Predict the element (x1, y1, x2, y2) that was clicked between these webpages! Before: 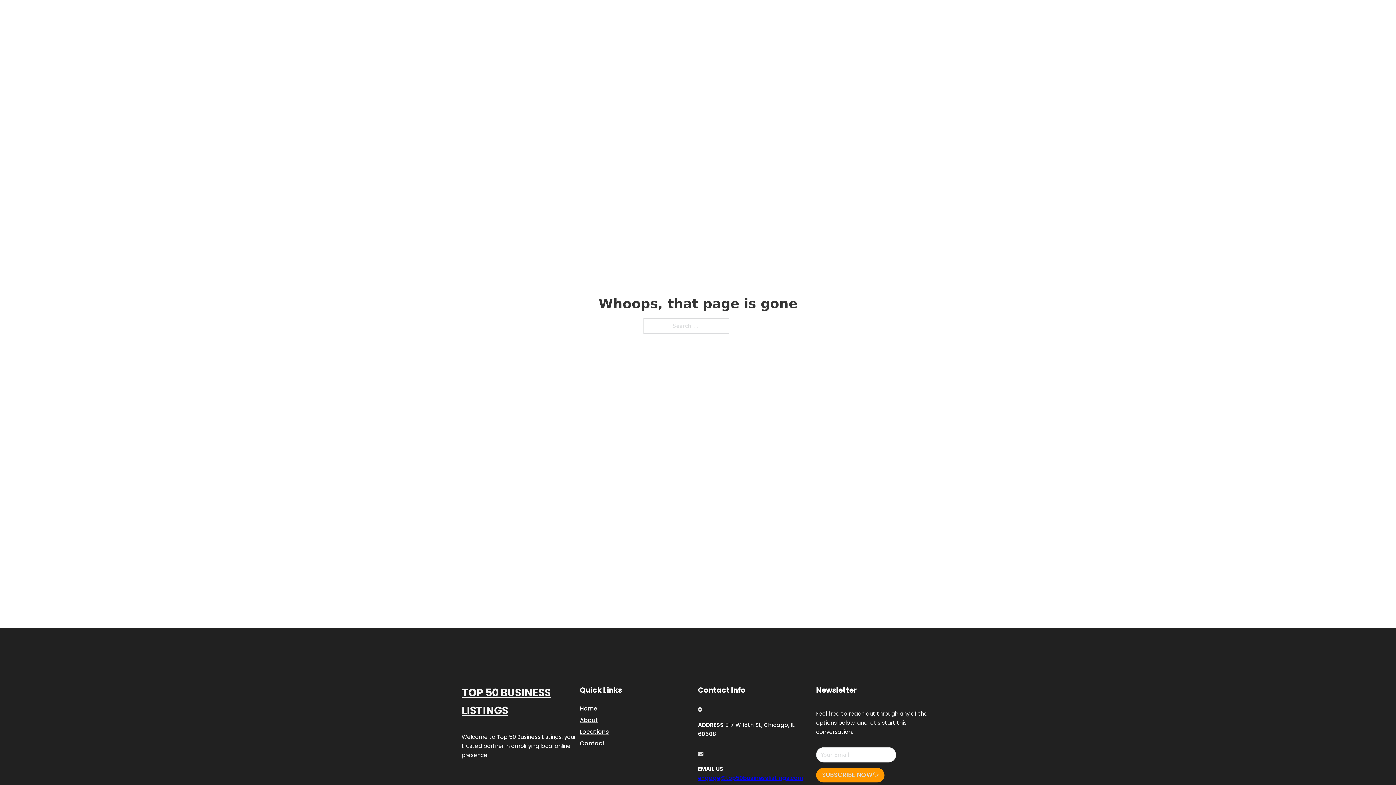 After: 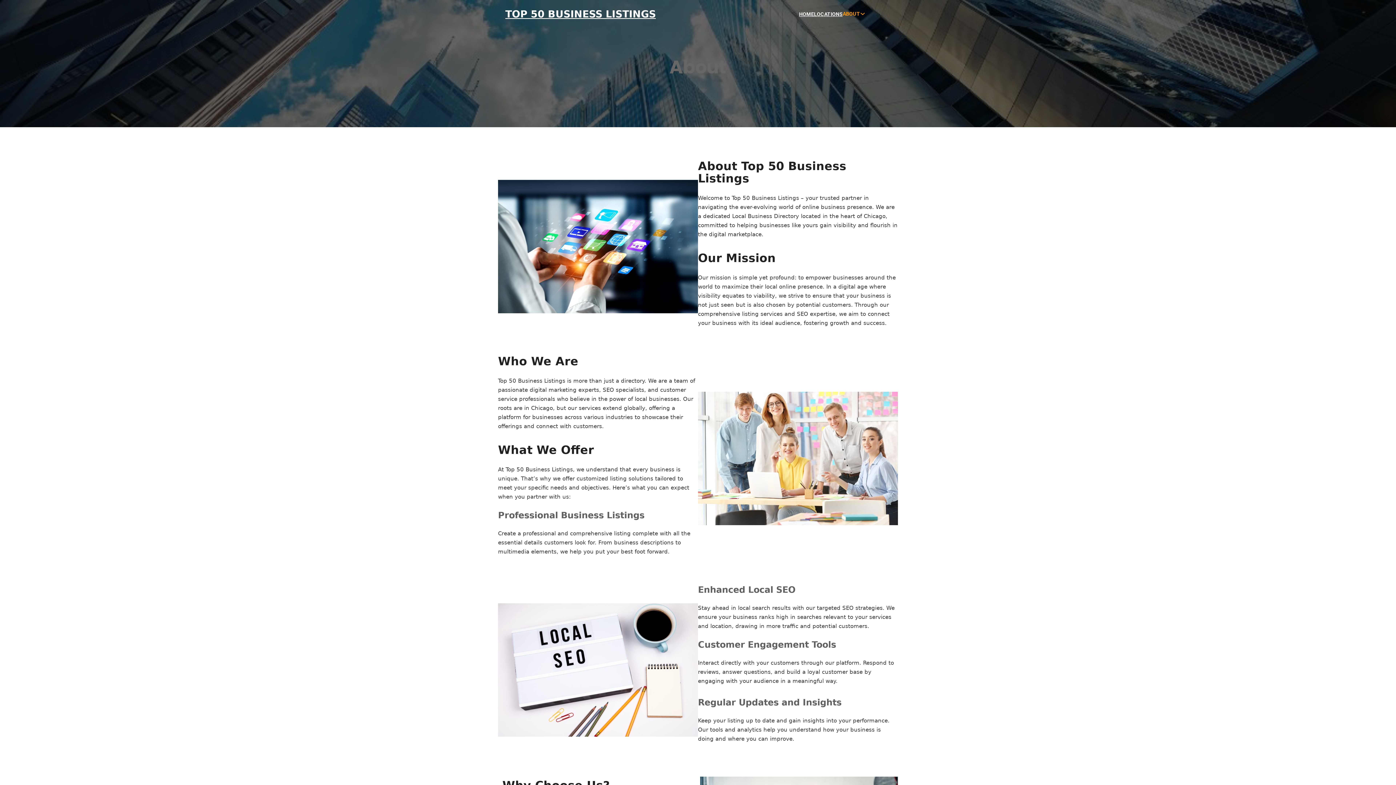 Action: label: About bbox: (580, 715, 598, 725)